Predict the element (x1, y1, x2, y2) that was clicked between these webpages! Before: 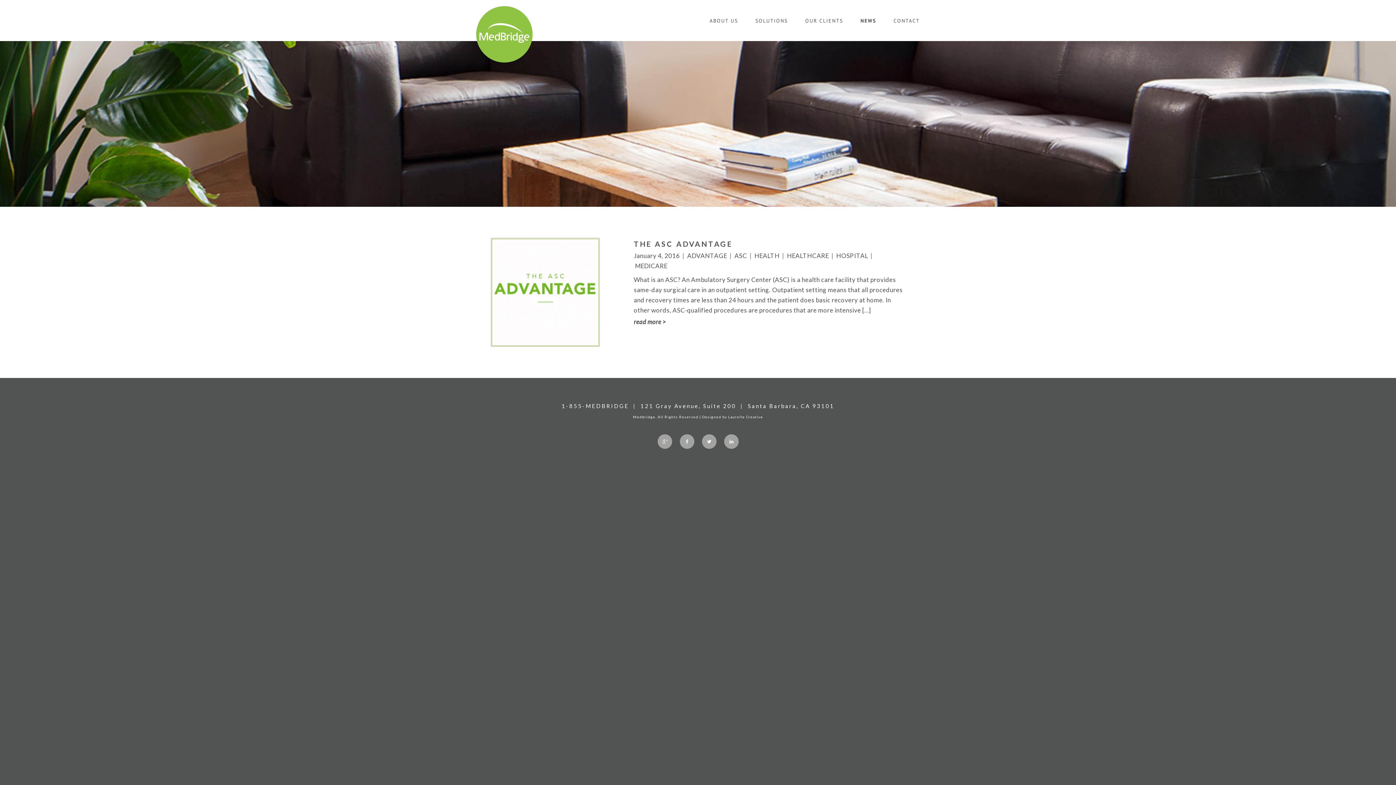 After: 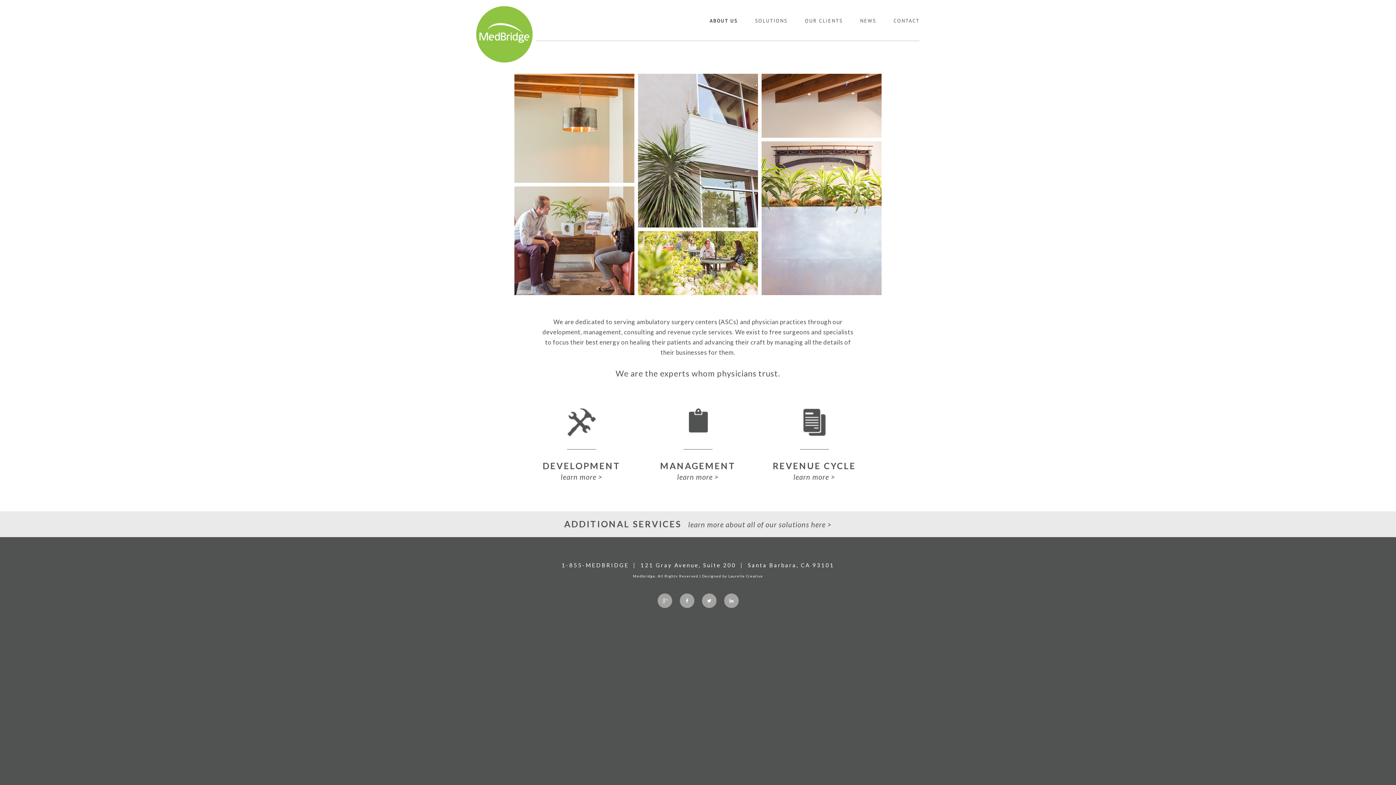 Action: bbox: (476, 57, 532, 63)